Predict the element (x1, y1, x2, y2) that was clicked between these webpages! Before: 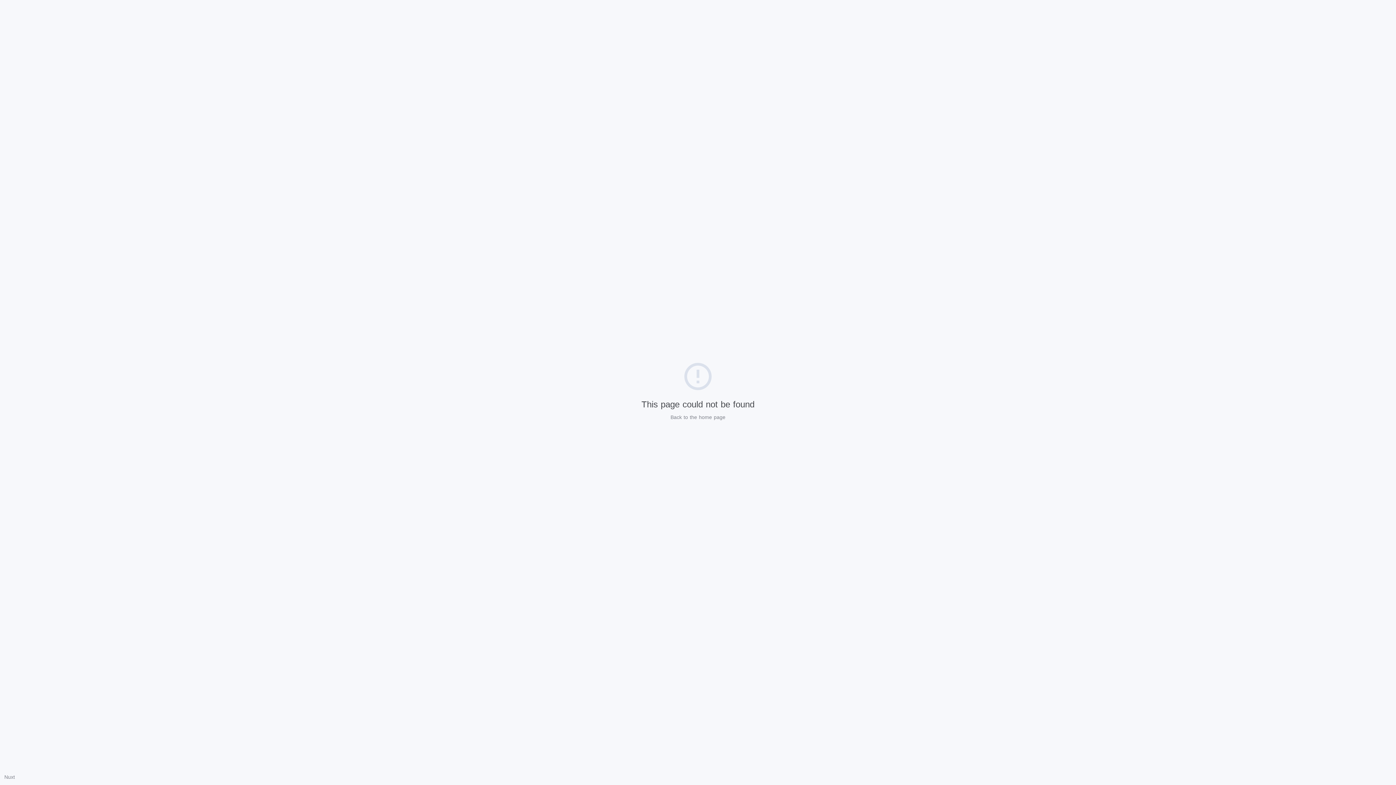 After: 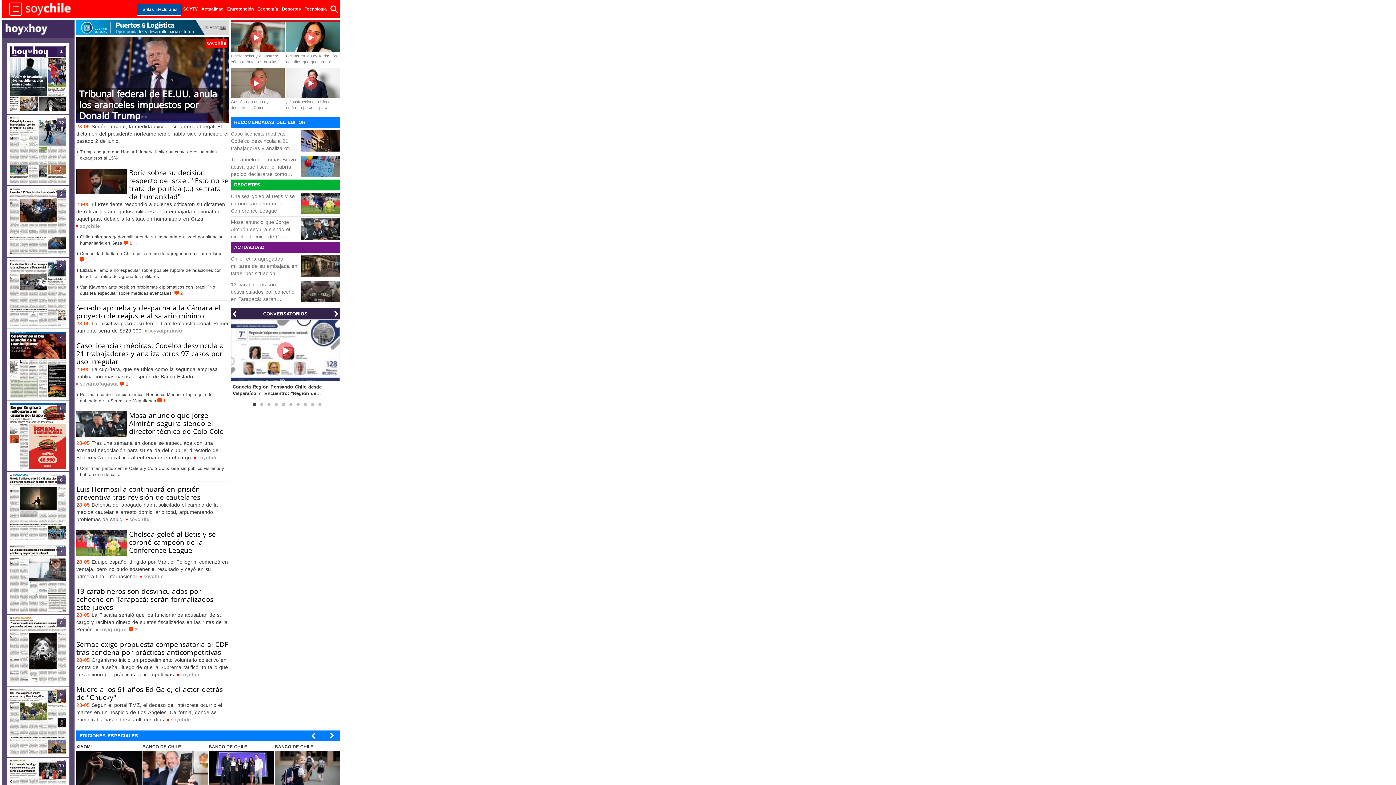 Action: label: Back to the home page bbox: (670, 414, 725, 420)